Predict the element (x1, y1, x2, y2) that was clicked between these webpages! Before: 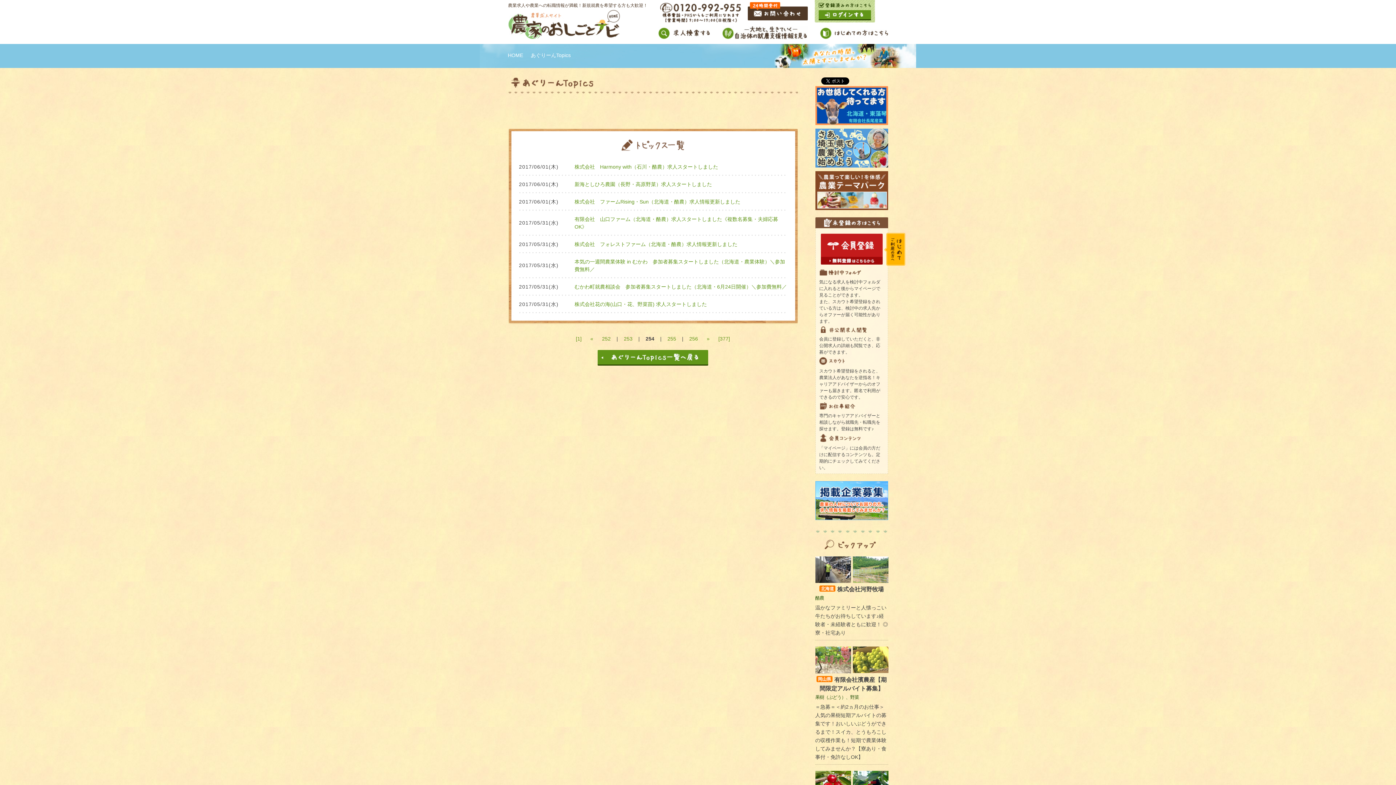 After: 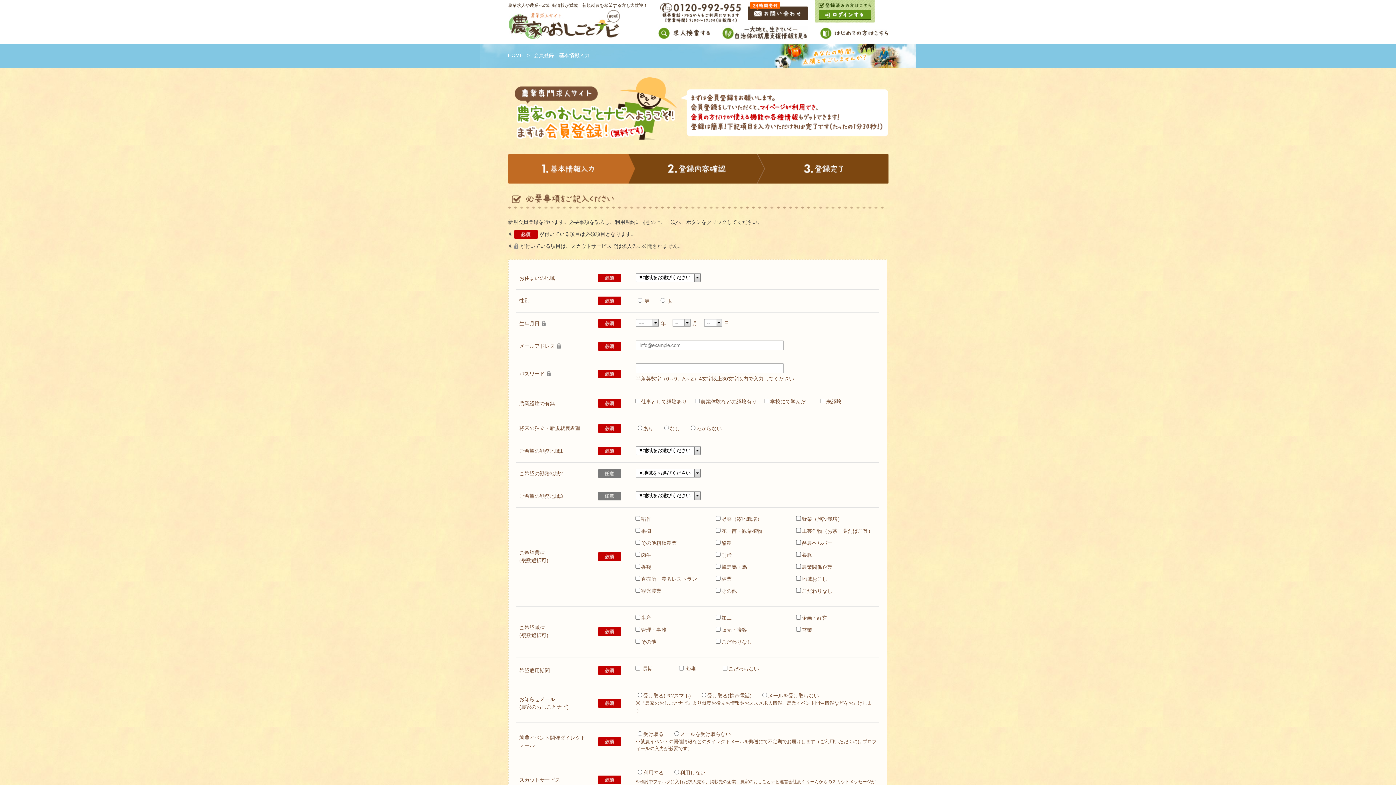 Action: bbox: (820, 234, 882, 238)